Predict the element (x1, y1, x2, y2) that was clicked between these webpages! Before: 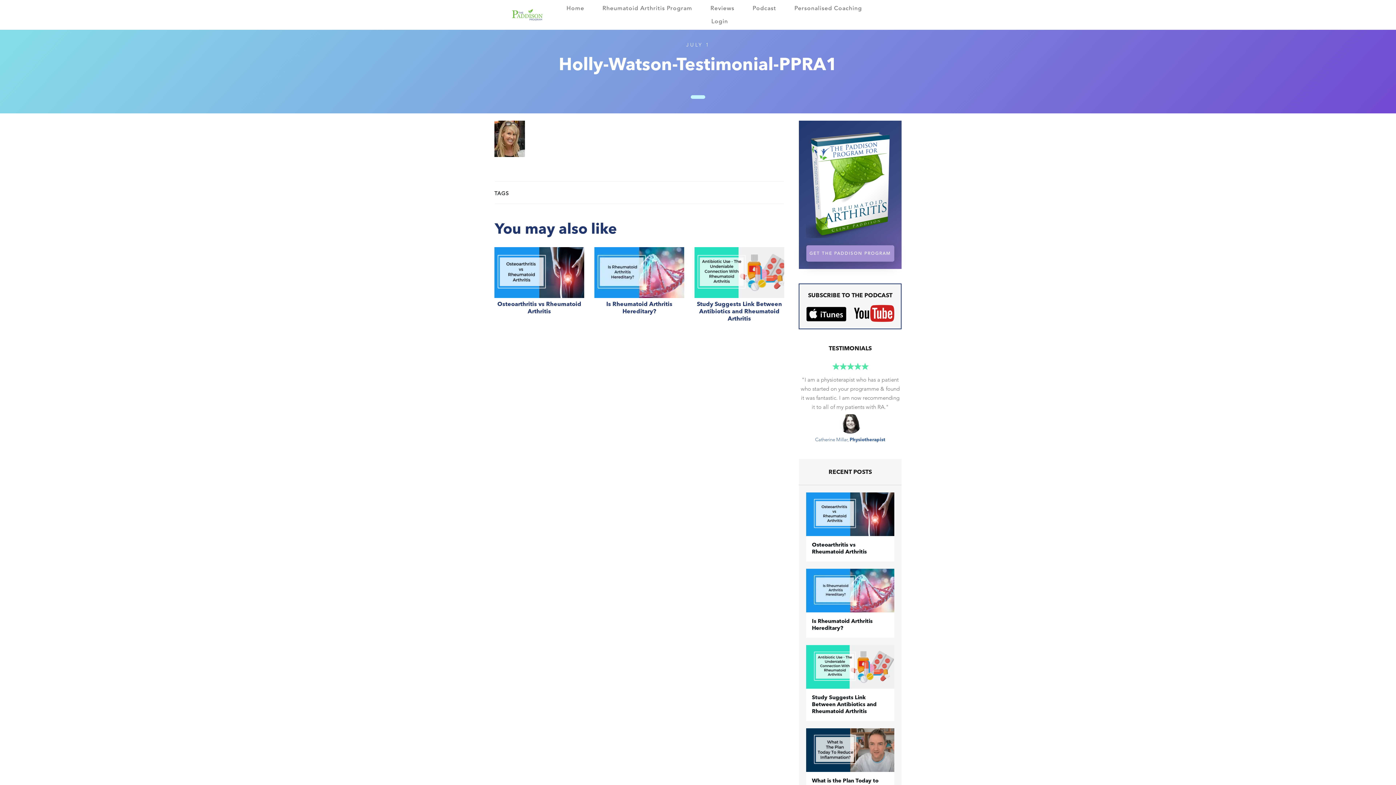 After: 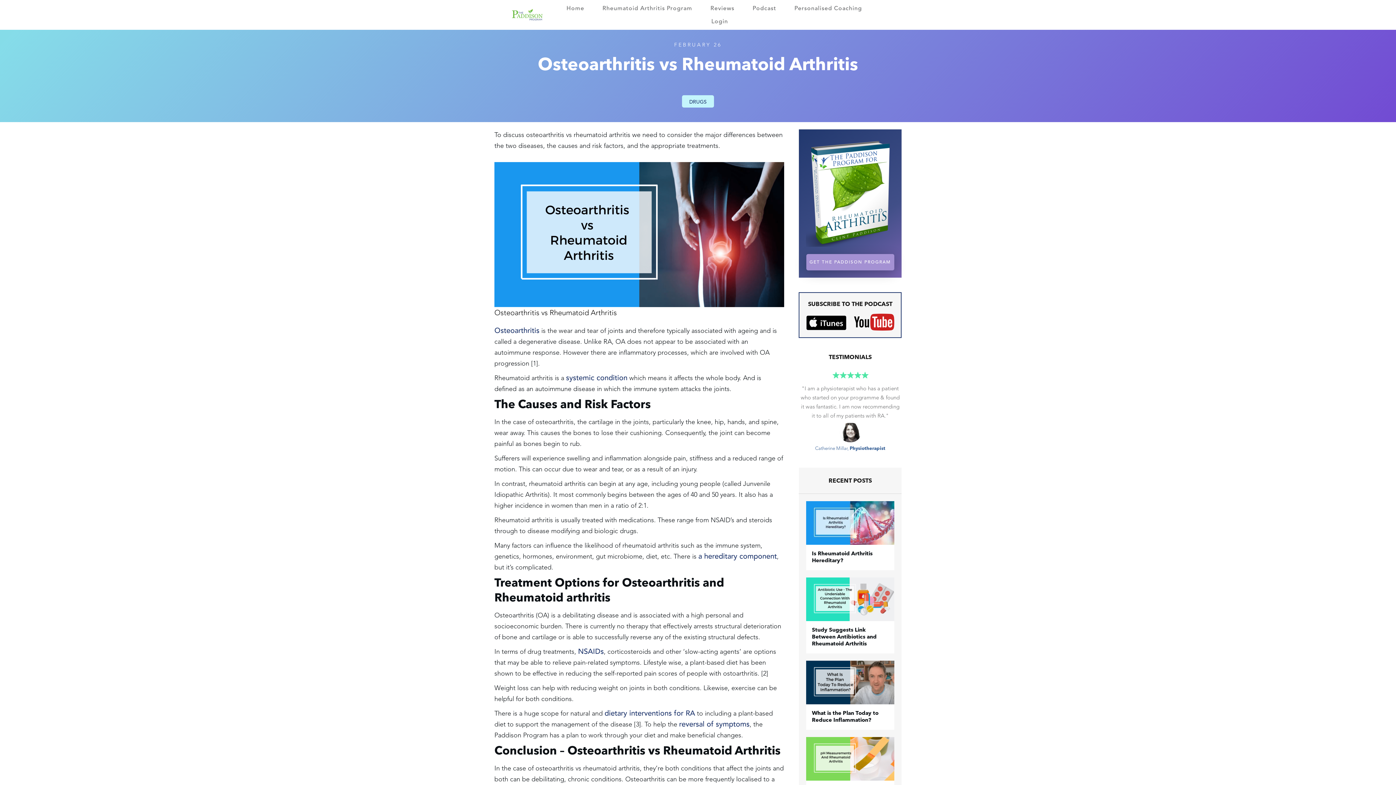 Action: label: ​Osteoarthritis vs Rheumatoid Arthritis bbox: (494, 247, 584, 330)